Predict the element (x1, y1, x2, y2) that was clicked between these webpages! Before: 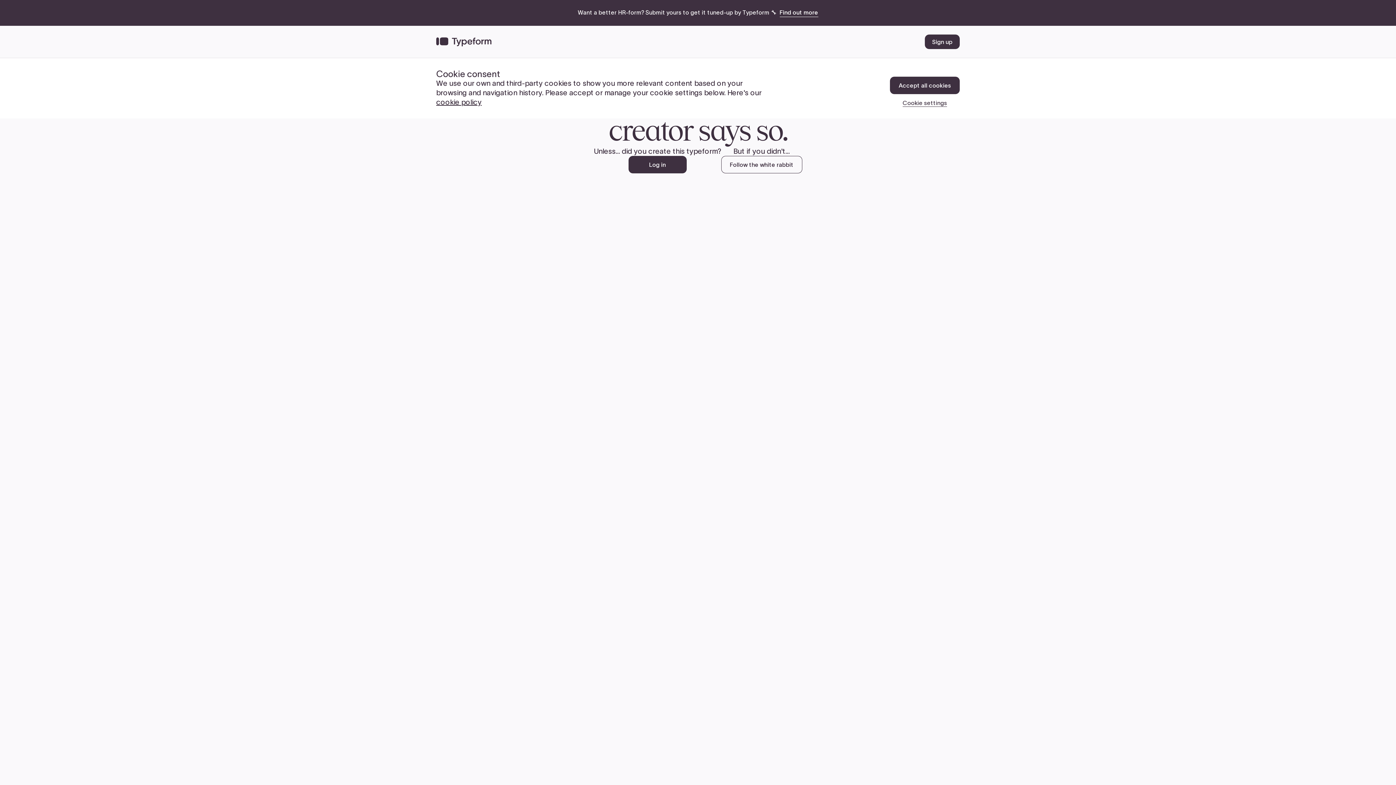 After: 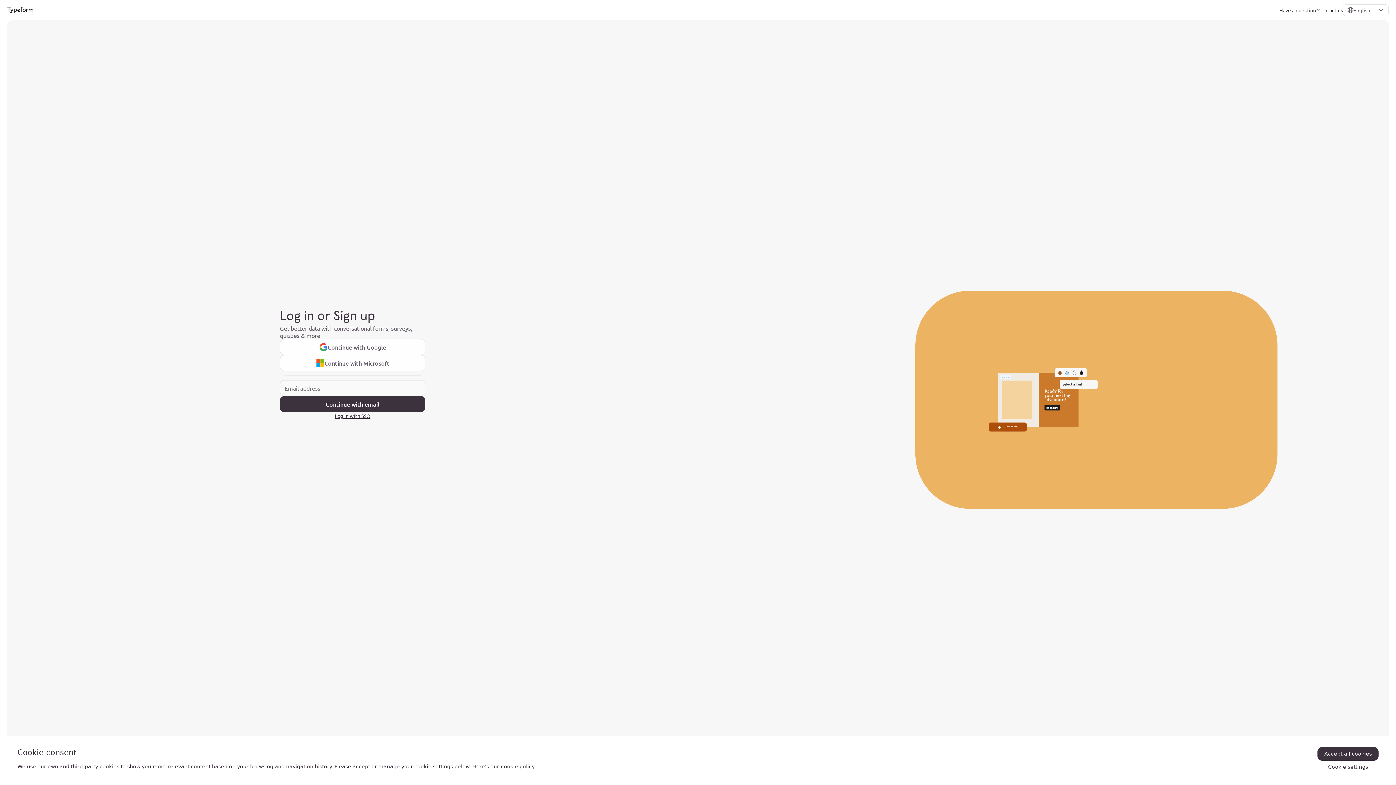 Action: bbox: (628, 156, 686, 173) label: Log in